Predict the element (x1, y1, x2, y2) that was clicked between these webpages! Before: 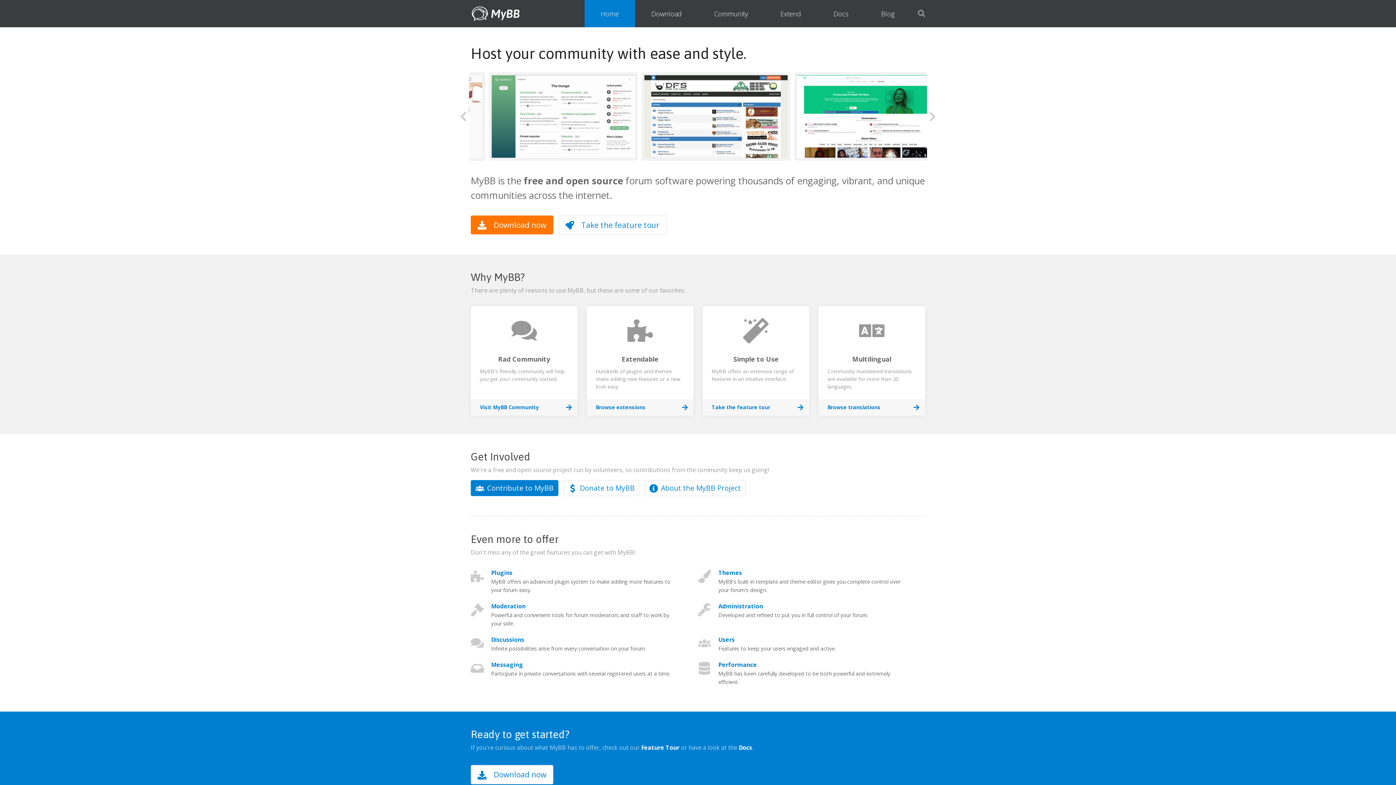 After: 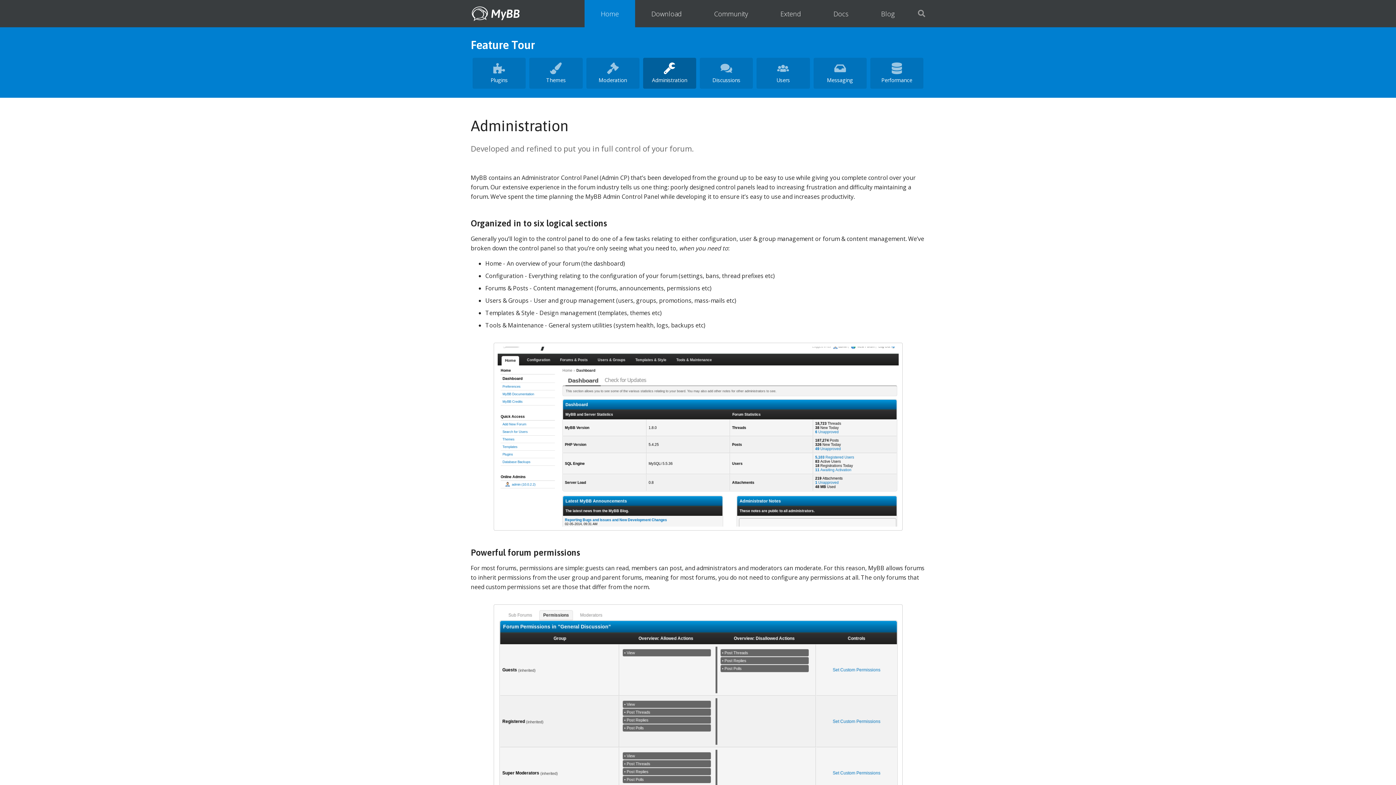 Action: label: Administration bbox: (718, 602, 763, 610)